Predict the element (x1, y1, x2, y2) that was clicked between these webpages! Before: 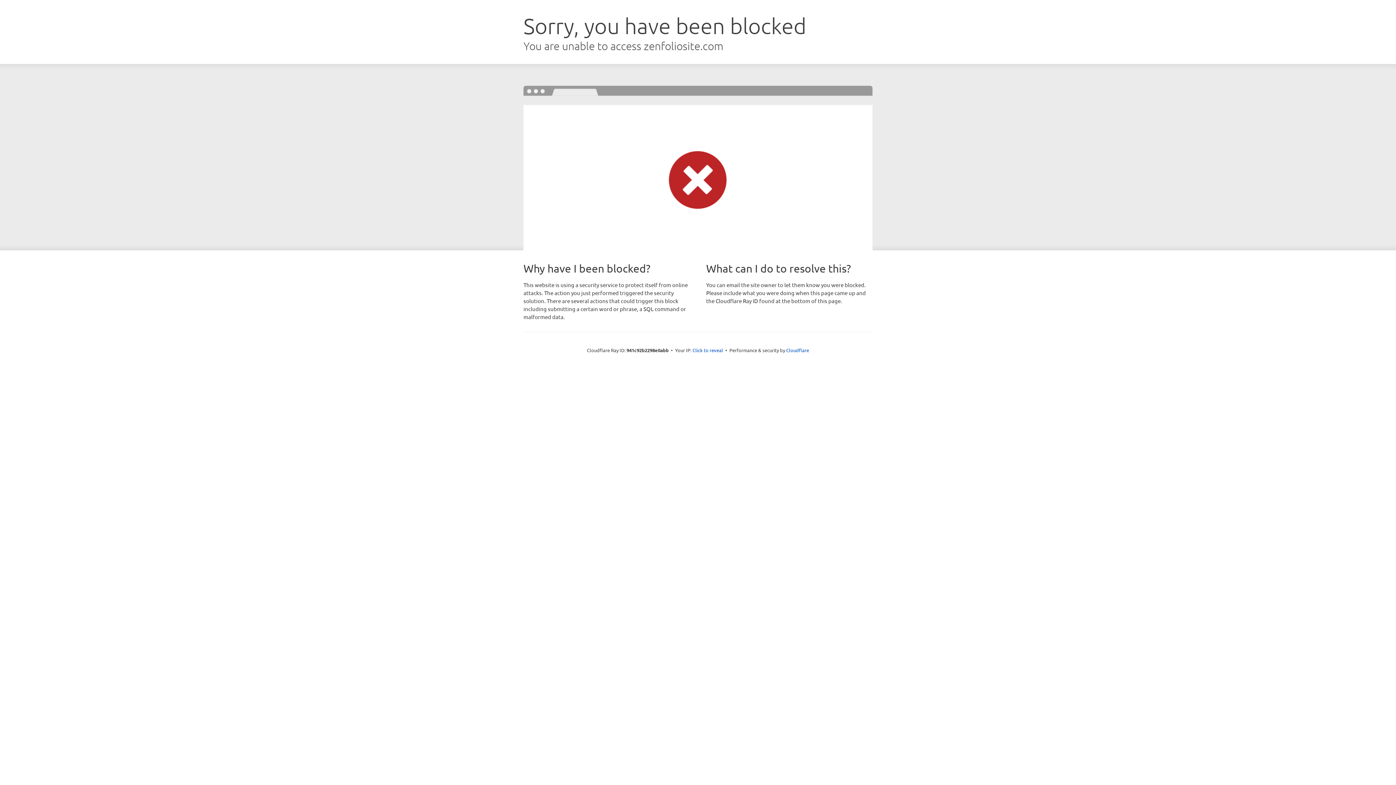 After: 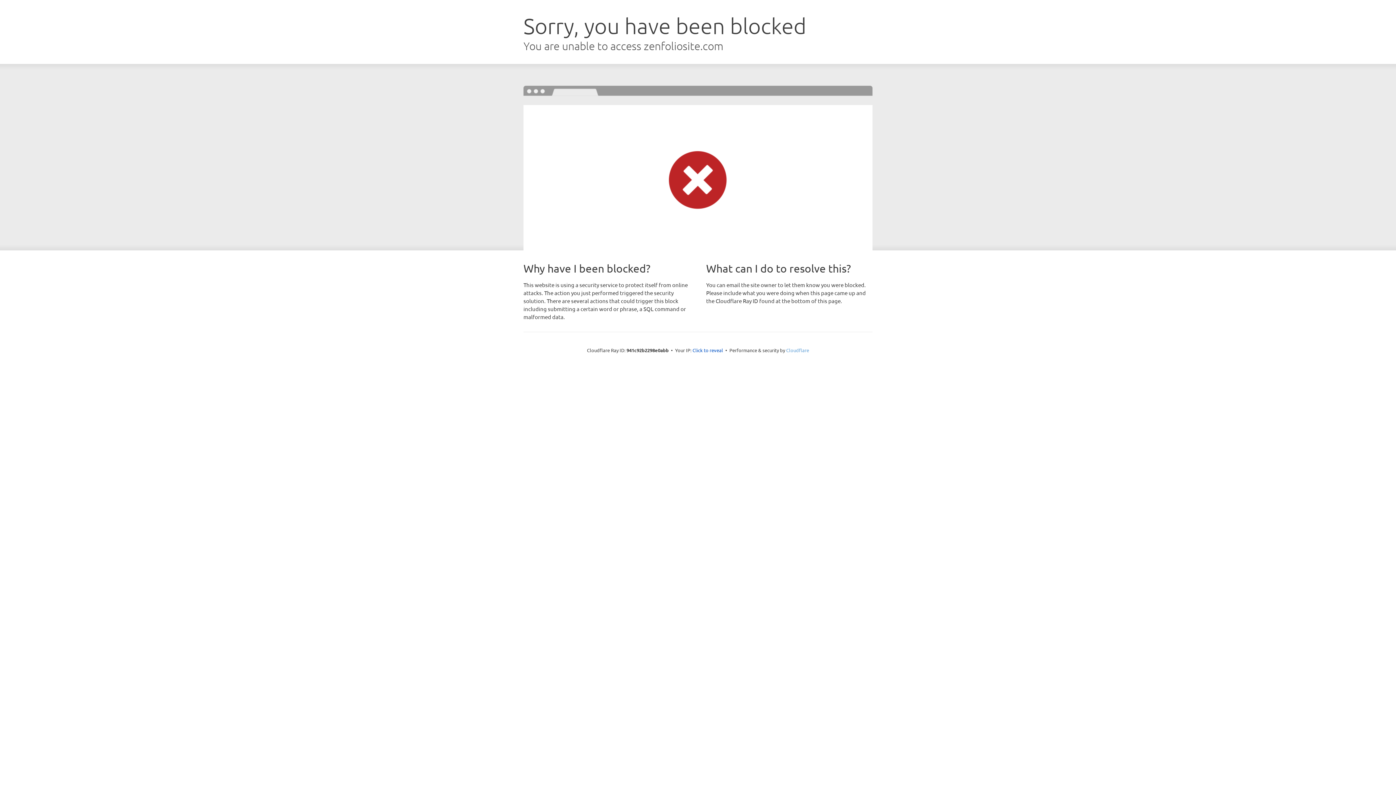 Action: bbox: (786, 347, 809, 353) label: Cloudflare